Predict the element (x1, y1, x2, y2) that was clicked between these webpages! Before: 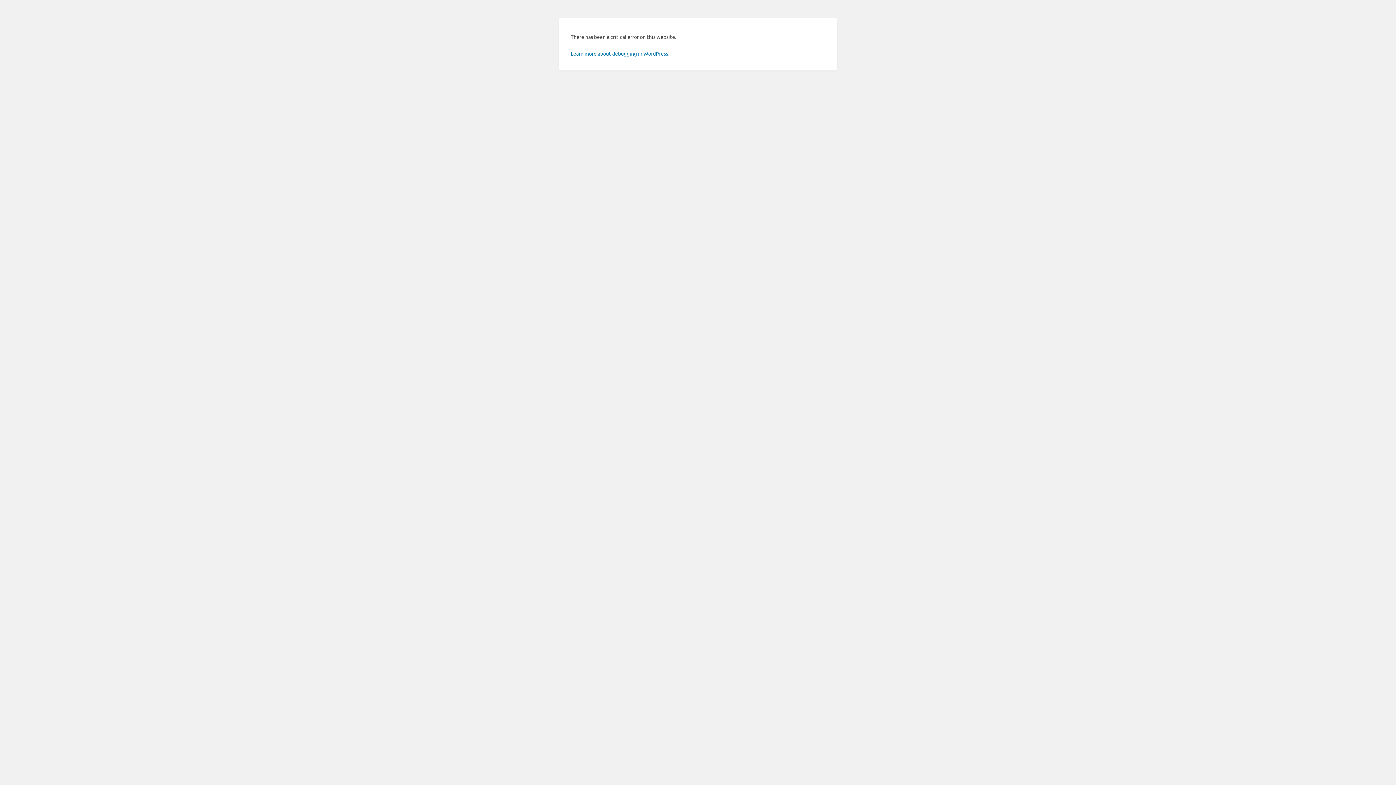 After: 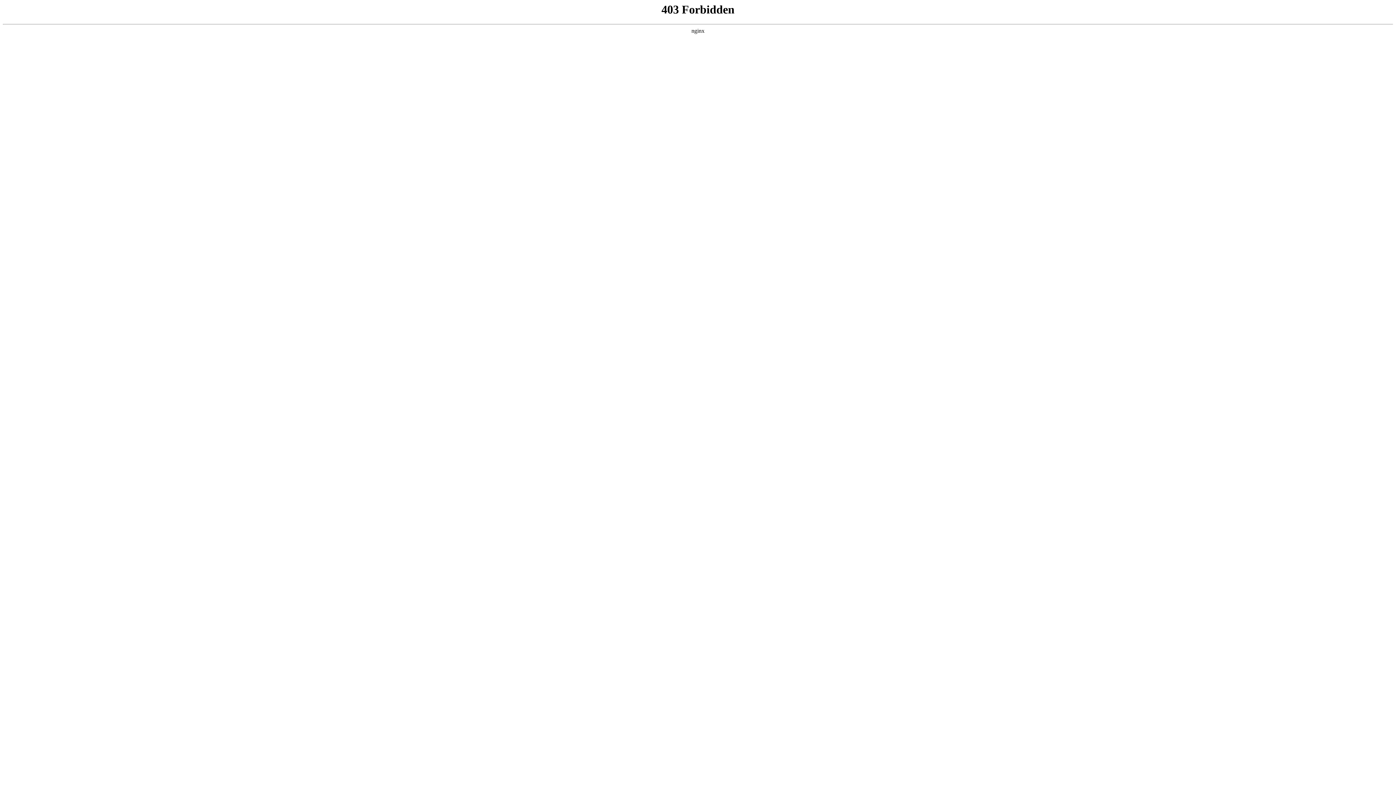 Action: label: Learn more about debugging in WordPress. bbox: (570, 50, 669, 56)